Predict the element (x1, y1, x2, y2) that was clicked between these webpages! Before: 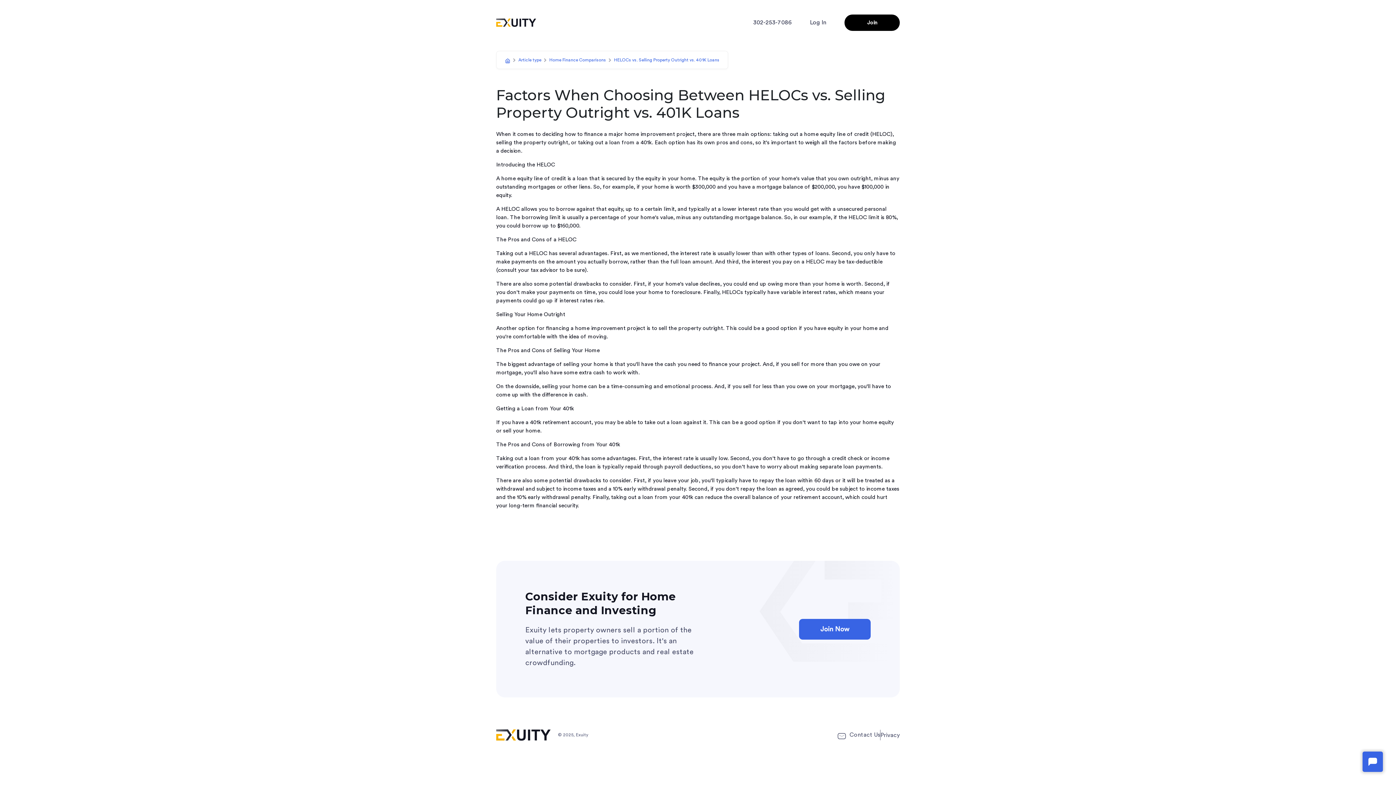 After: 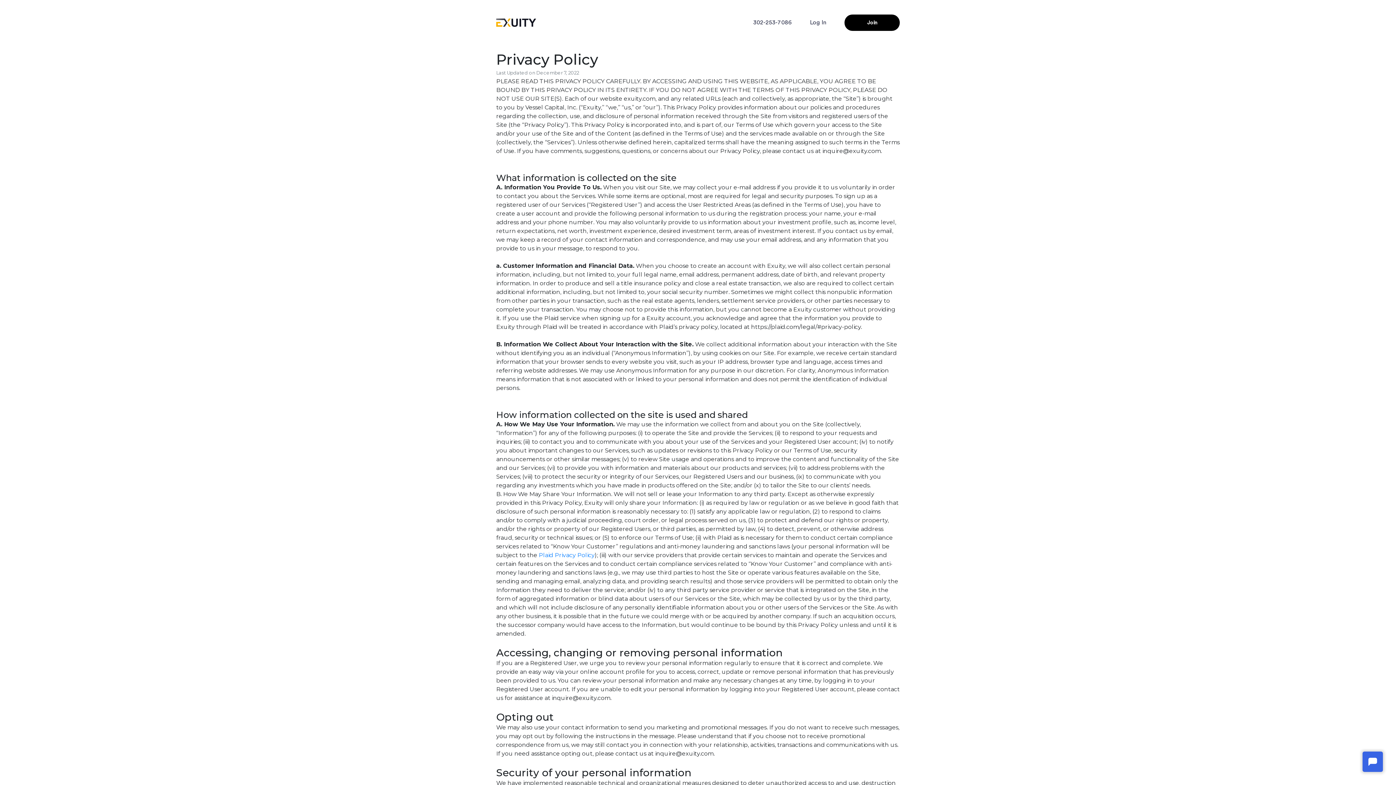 Action: label: Privacy bbox: (880, 732, 900, 738)